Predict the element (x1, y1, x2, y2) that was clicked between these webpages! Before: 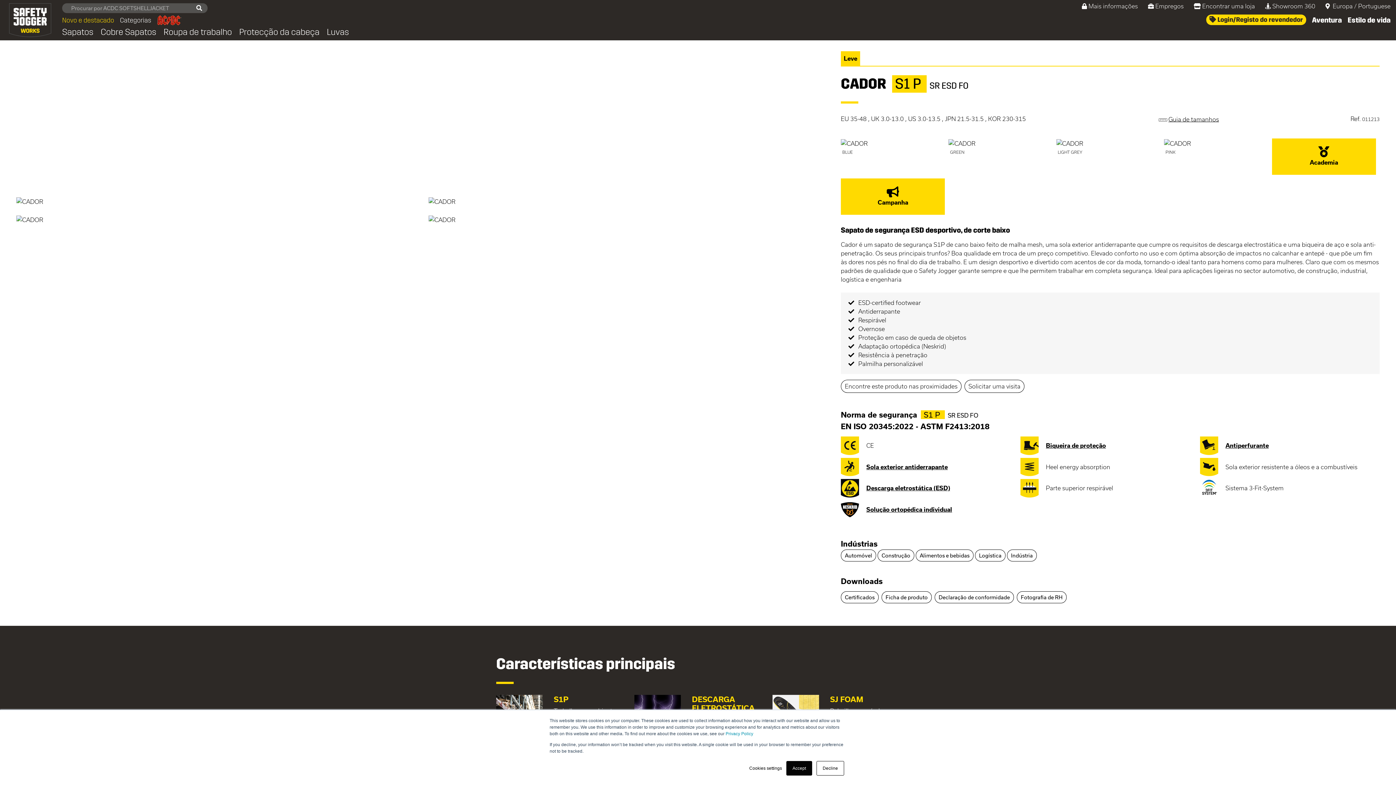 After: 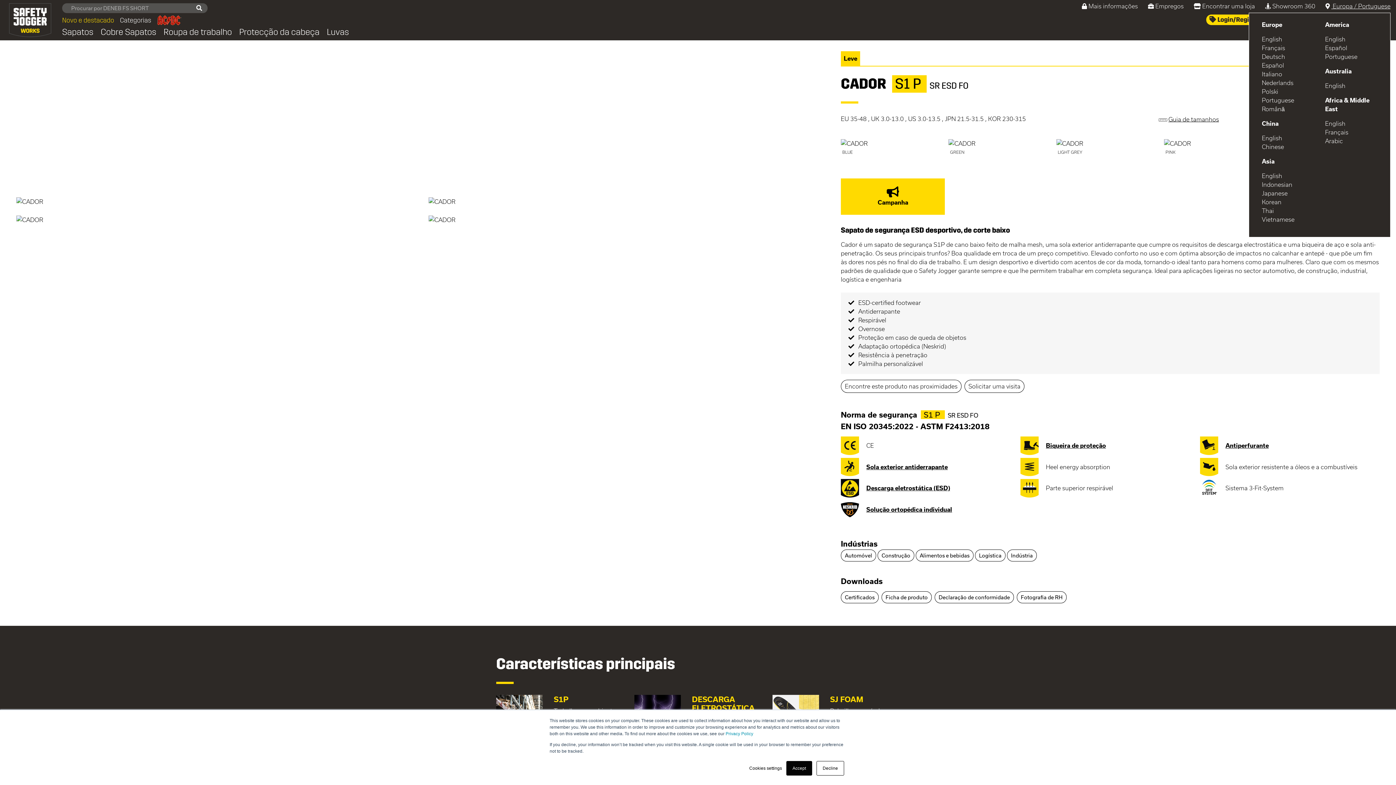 Action: bbox: (1325, 1, 1390, 10) label:  Europa / Portuguese